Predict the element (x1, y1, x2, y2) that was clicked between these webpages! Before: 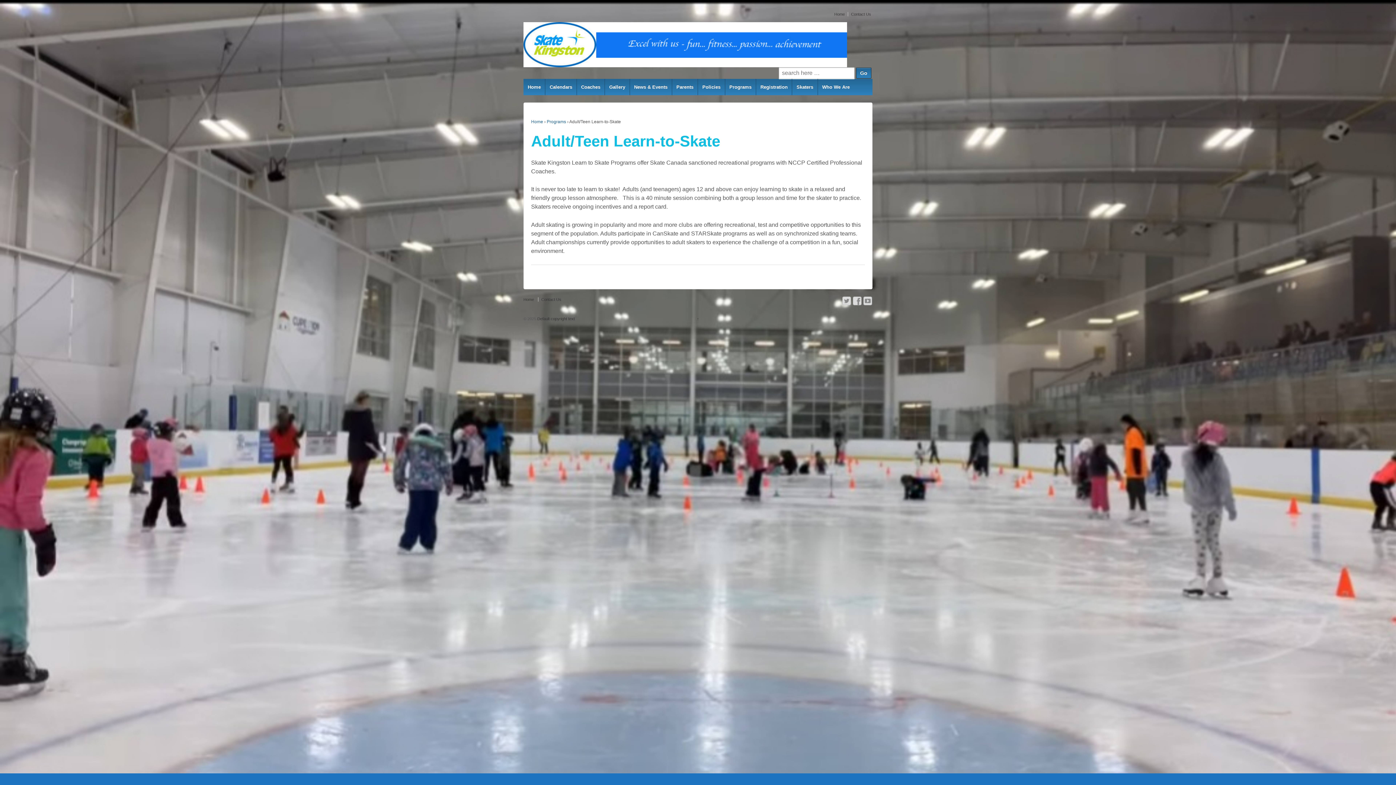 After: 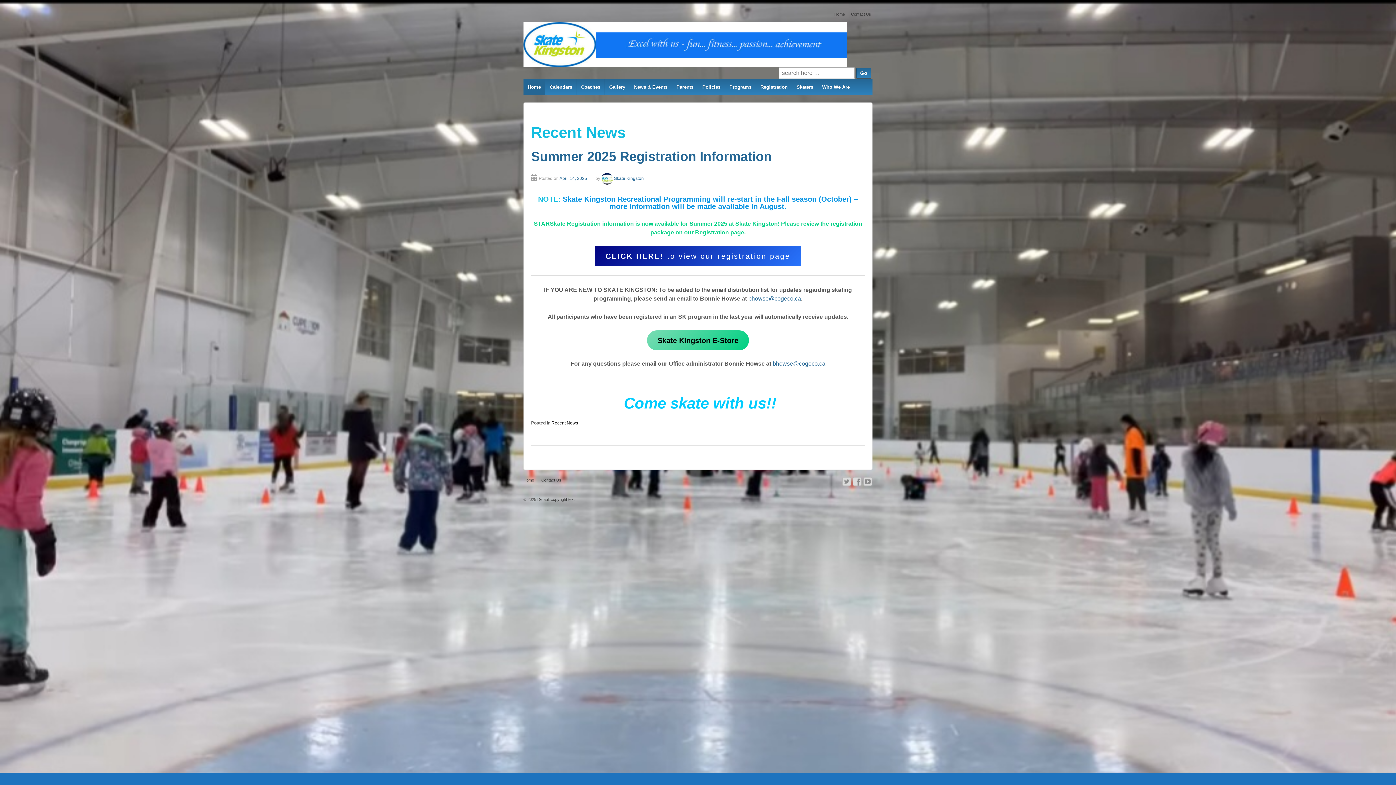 Action: label:  Default copyright text bbox: (536, 316, 574, 321)